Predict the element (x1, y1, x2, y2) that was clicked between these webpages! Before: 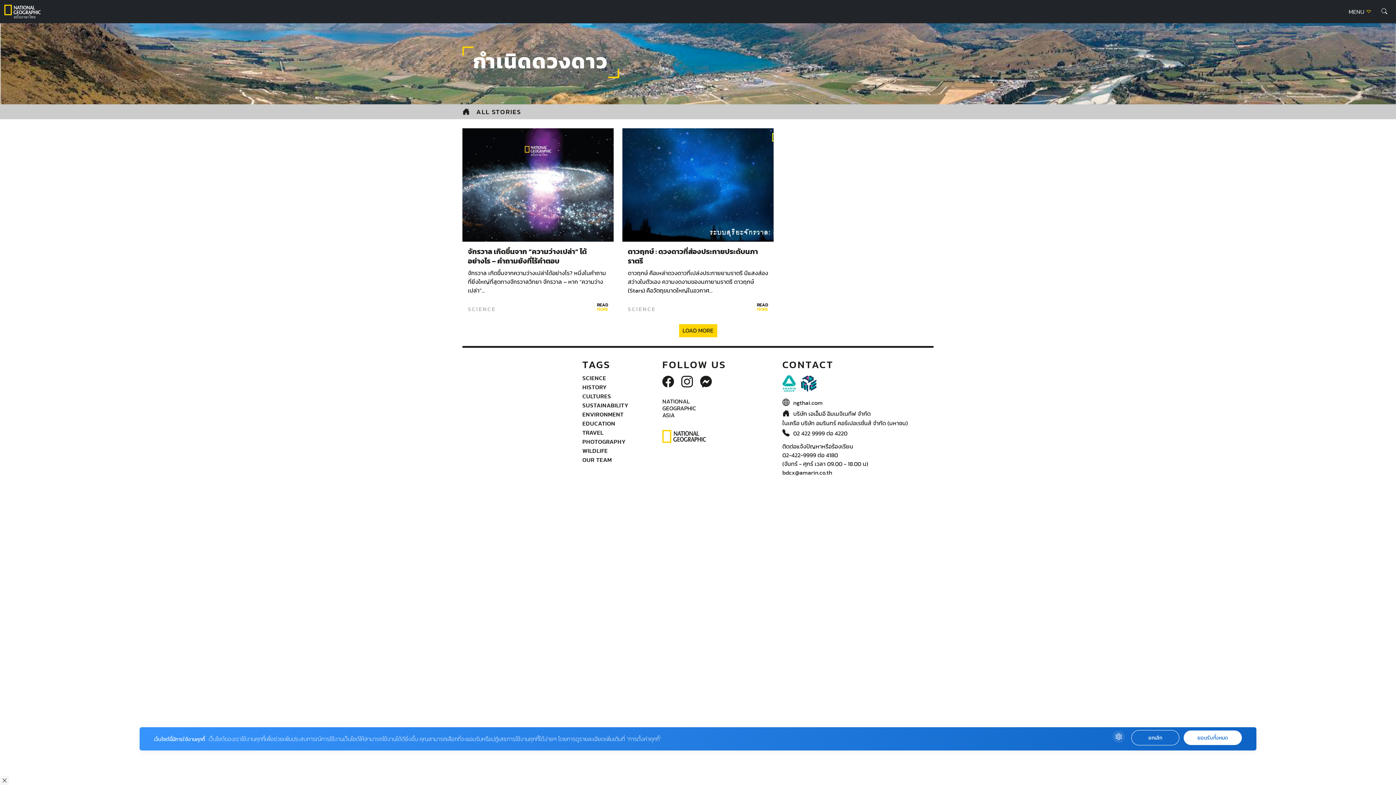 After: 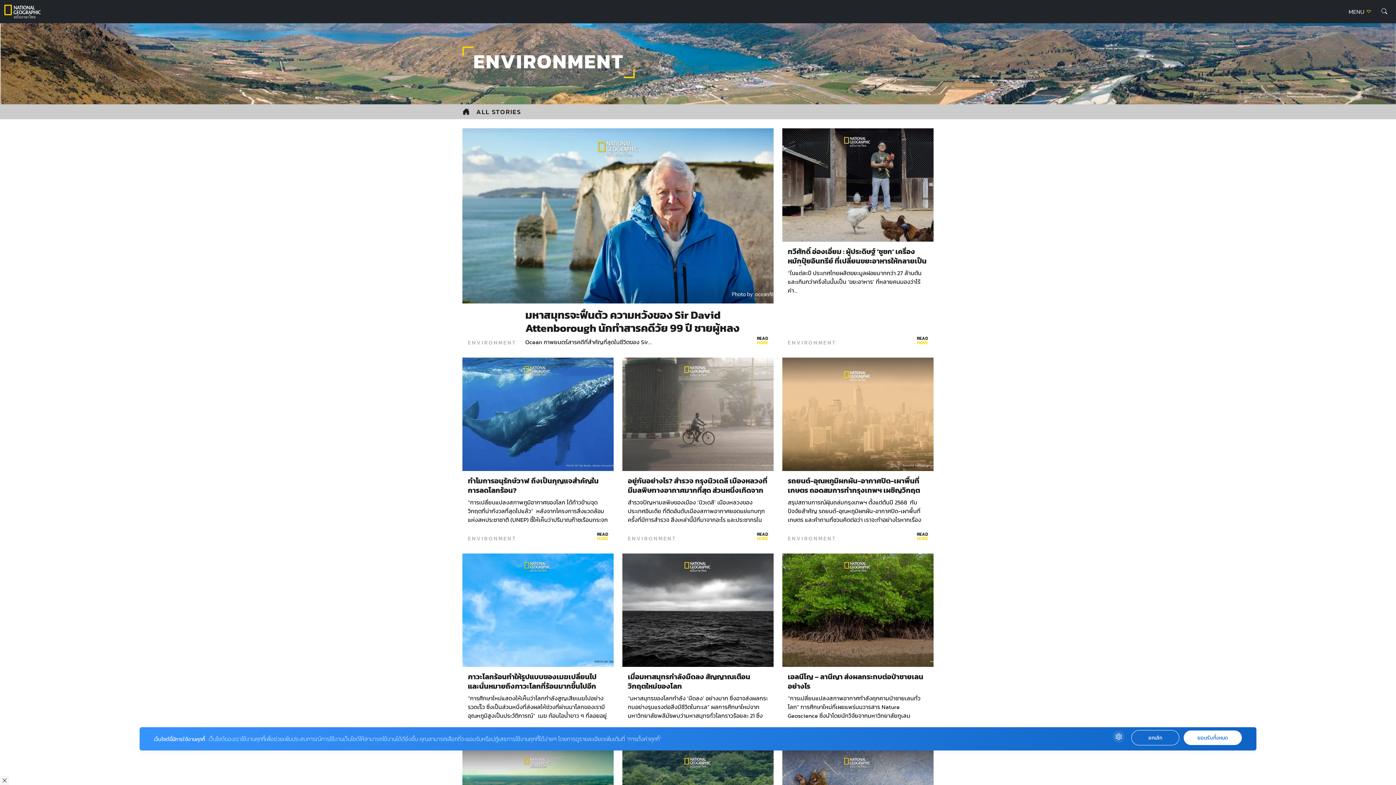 Action: bbox: (582, 410, 623, 419) label: ENVIRONMENT